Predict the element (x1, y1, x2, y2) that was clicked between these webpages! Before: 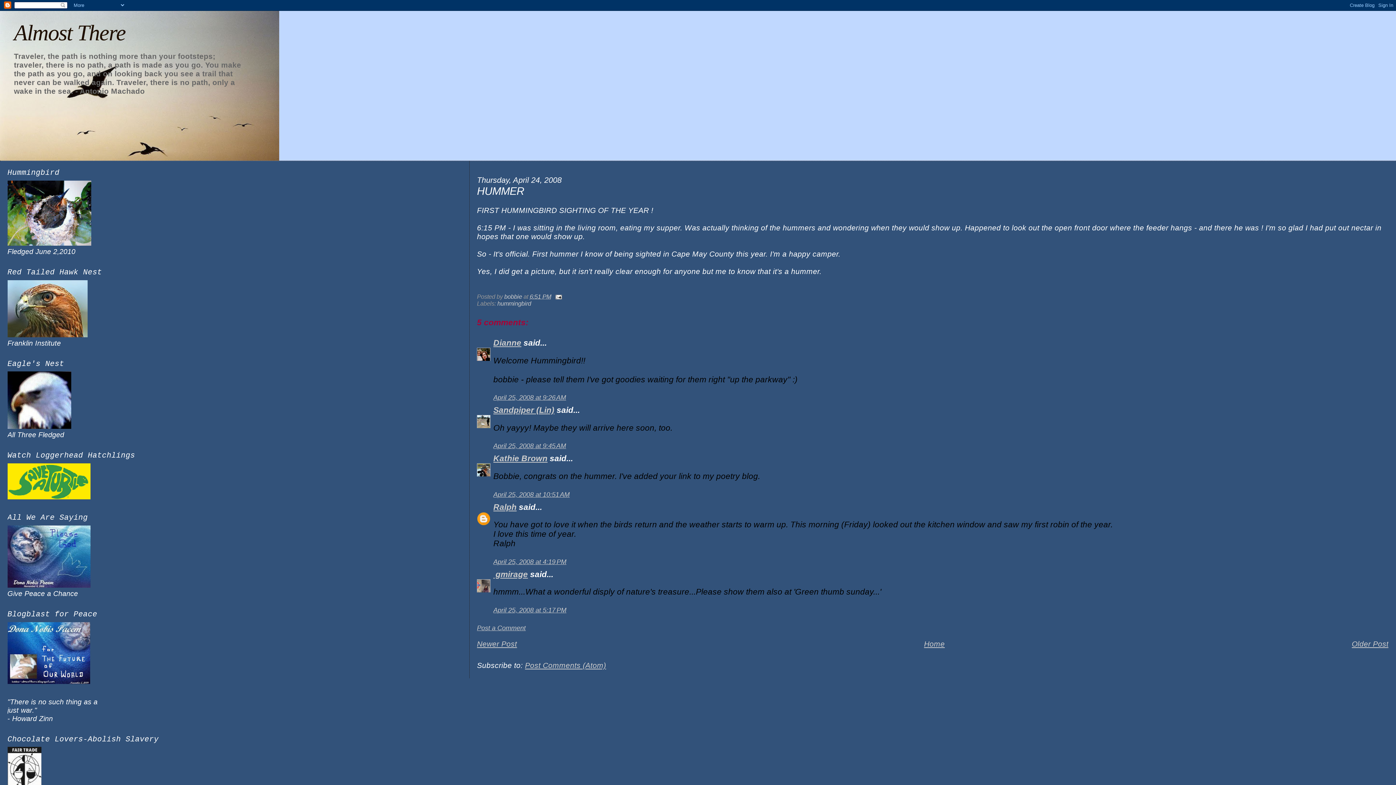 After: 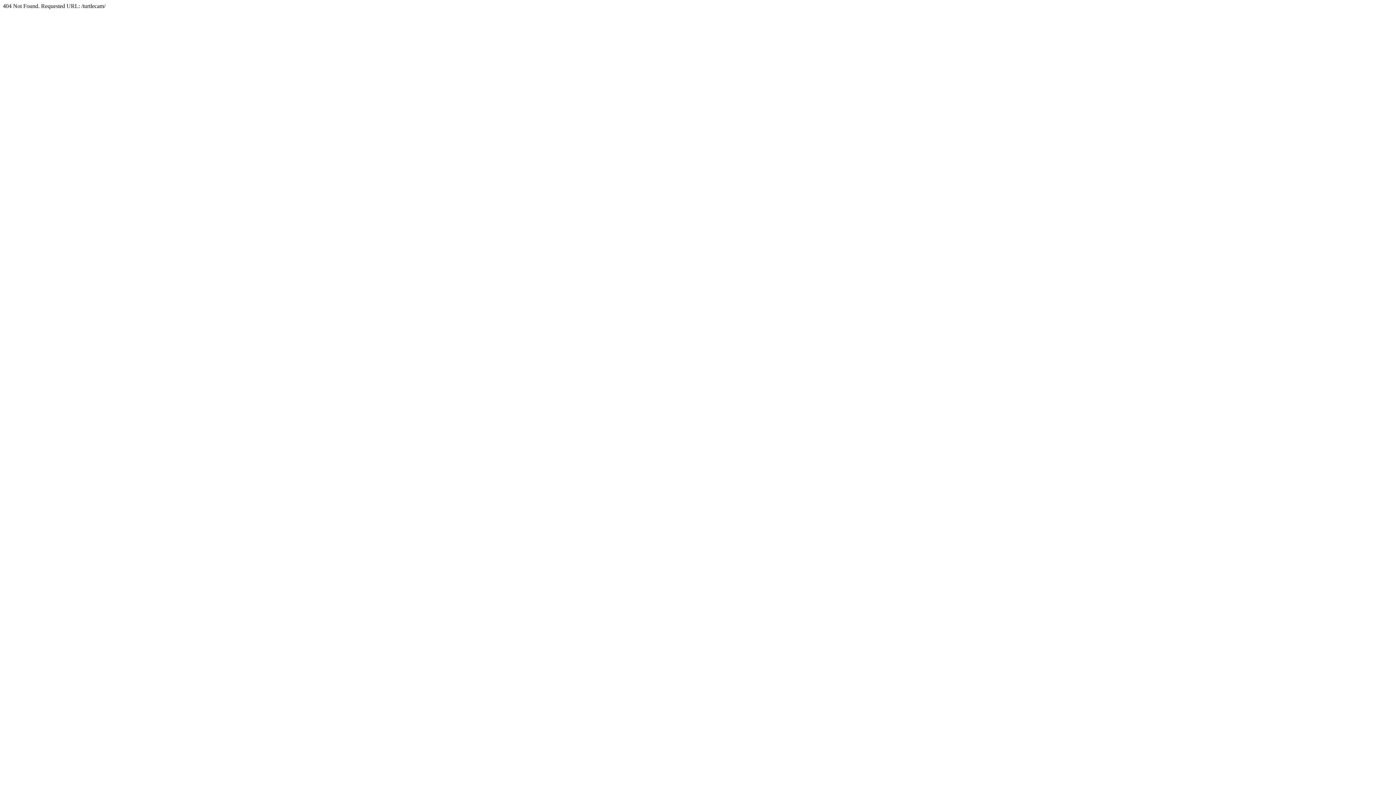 Action: bbox: (7, 493, 90, 501)